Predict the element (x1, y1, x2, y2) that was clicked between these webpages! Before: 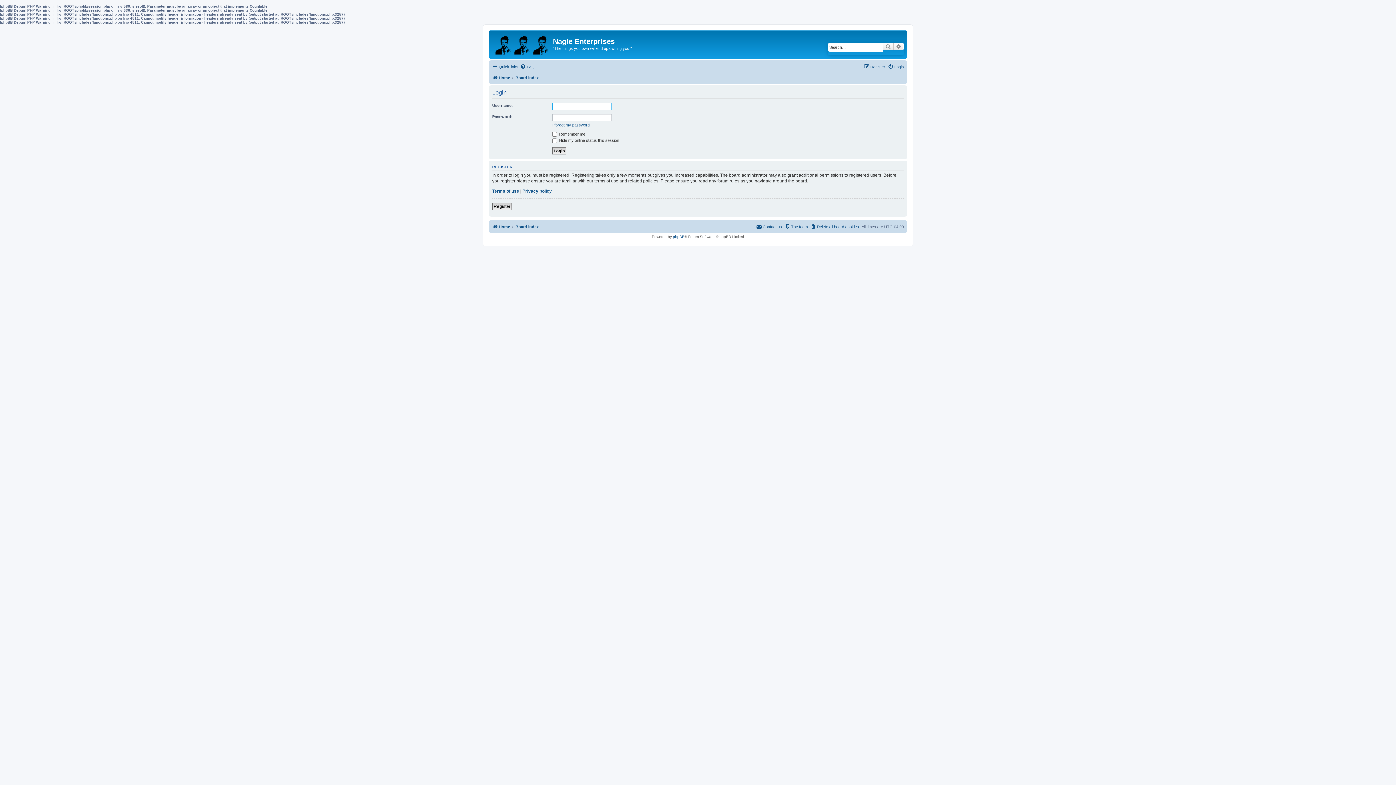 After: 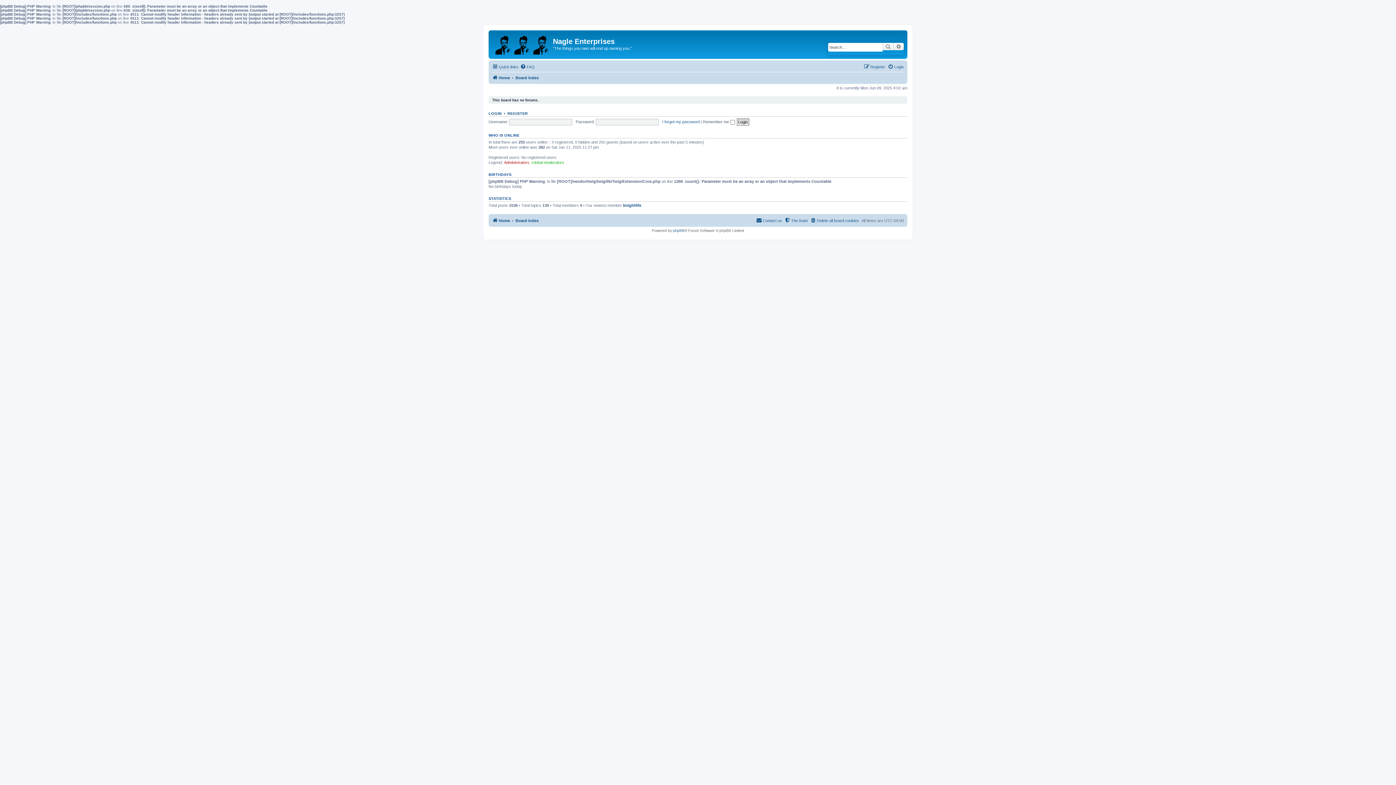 Action: label: Home bbox: (492, 222, 510, 231)